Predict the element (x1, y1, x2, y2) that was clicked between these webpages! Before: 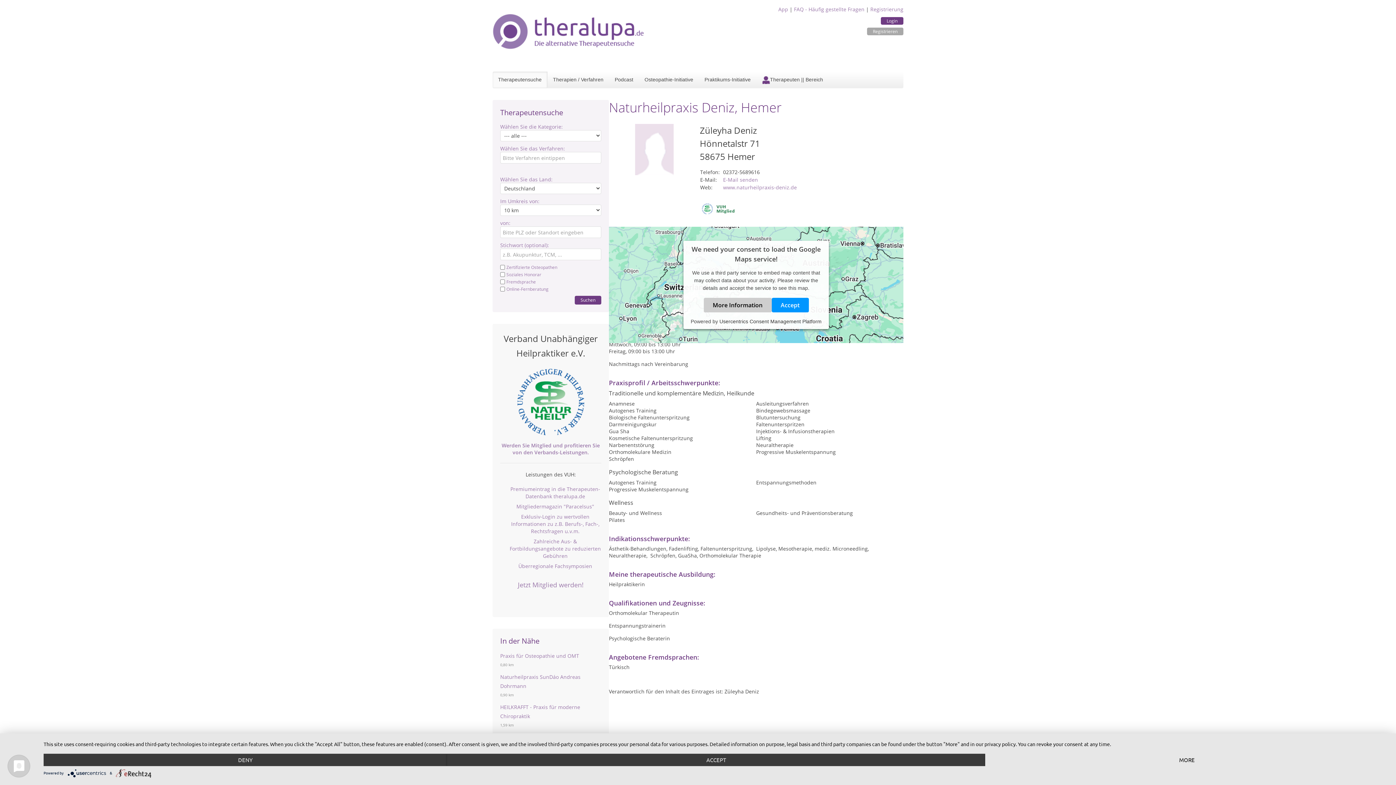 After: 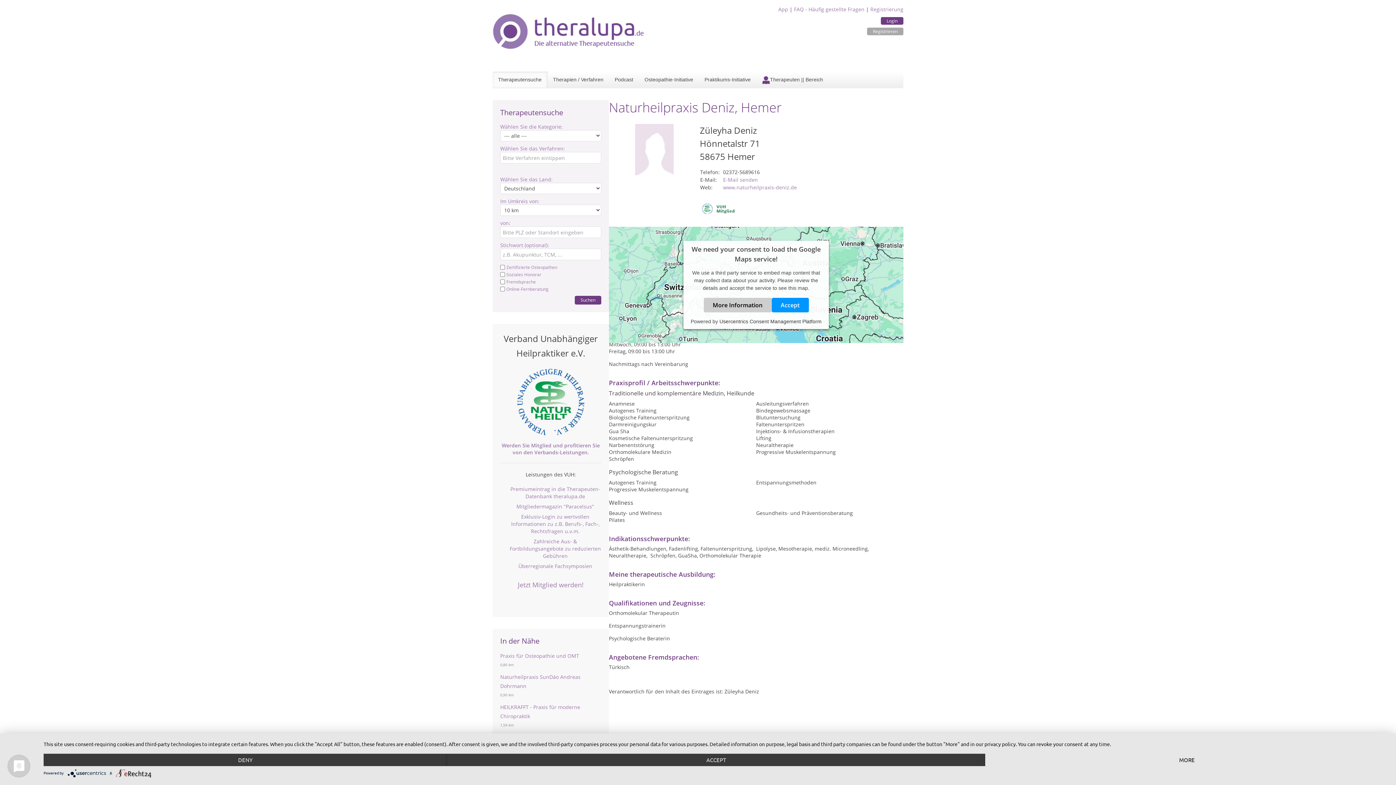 Action: bbox: (67, 770, 109, 775) label:  